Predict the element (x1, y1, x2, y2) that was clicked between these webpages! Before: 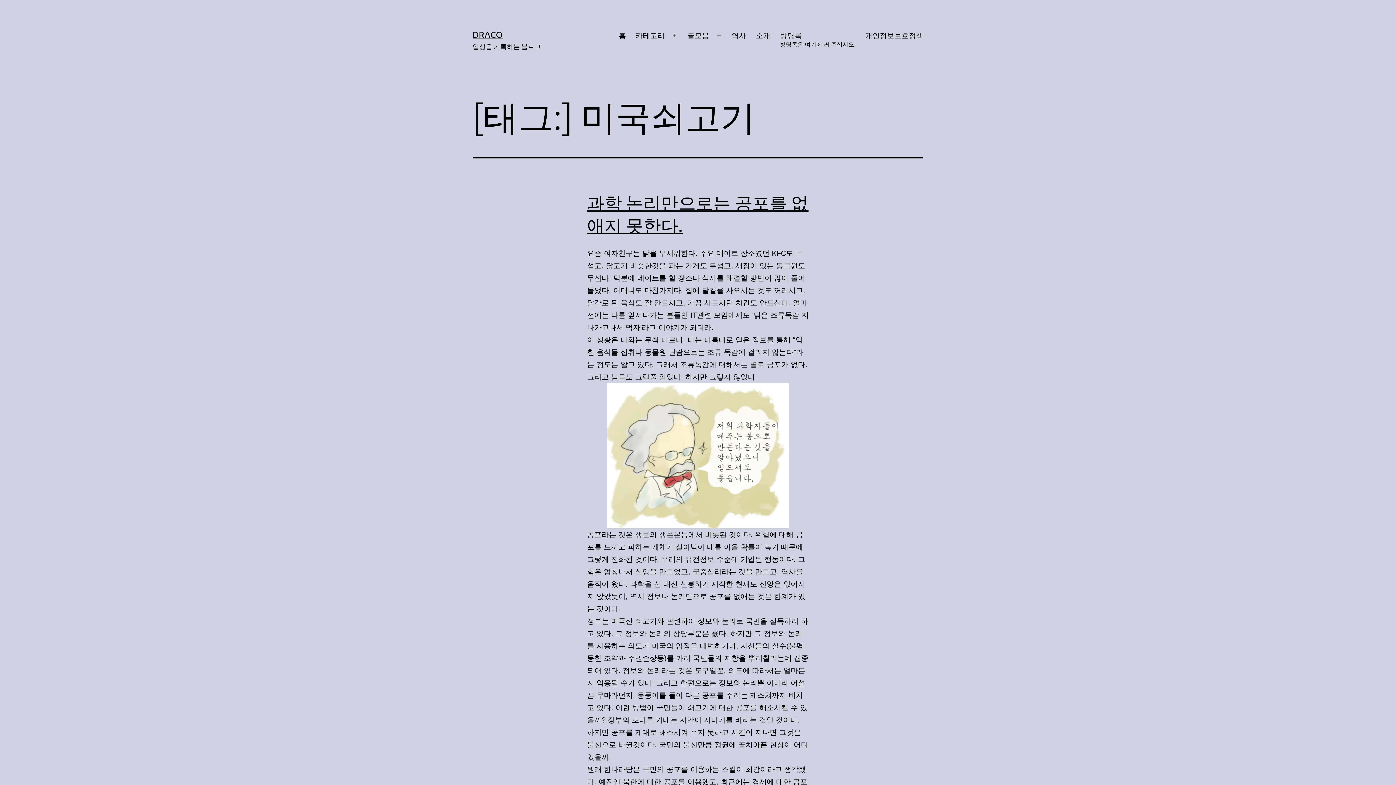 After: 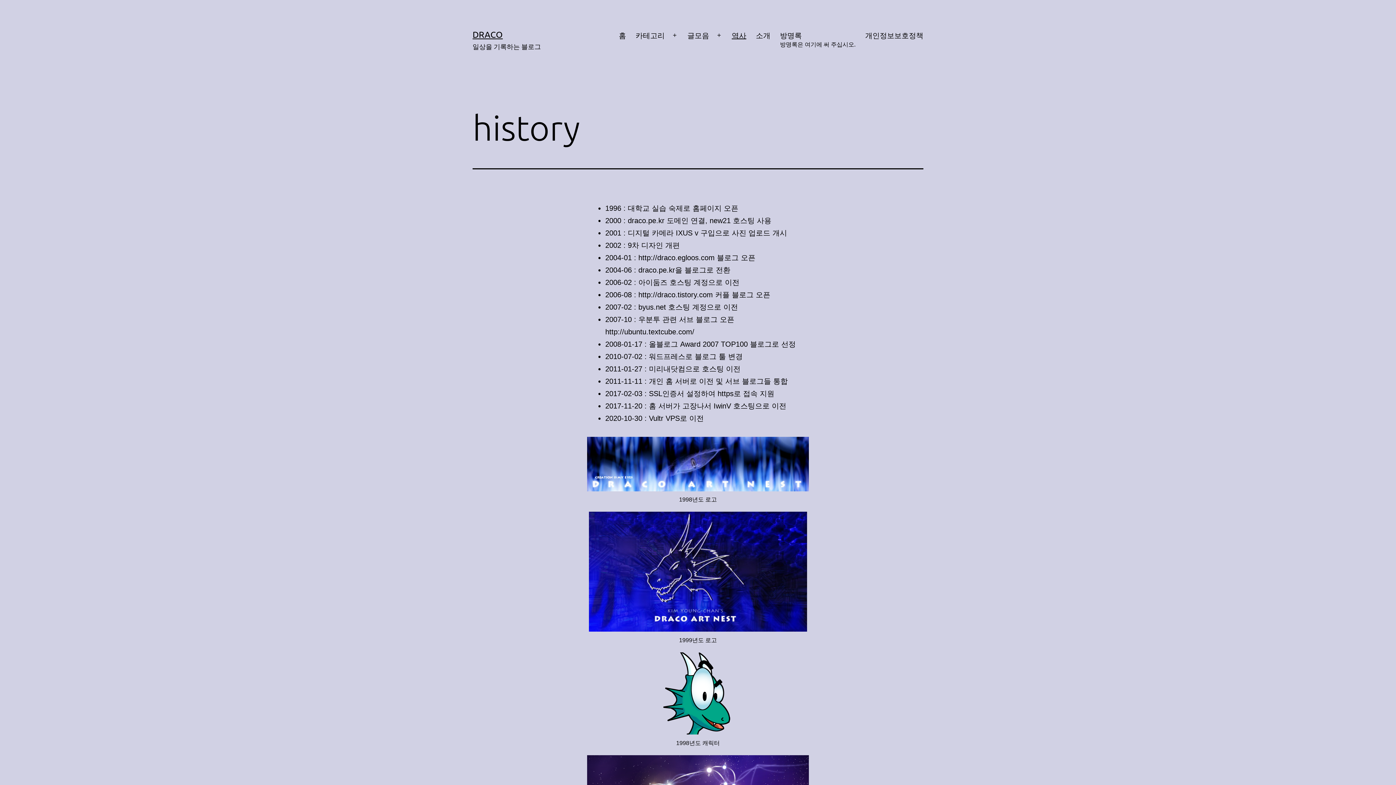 Action: label: 역사 bbox: (727, 26, 751, 53)